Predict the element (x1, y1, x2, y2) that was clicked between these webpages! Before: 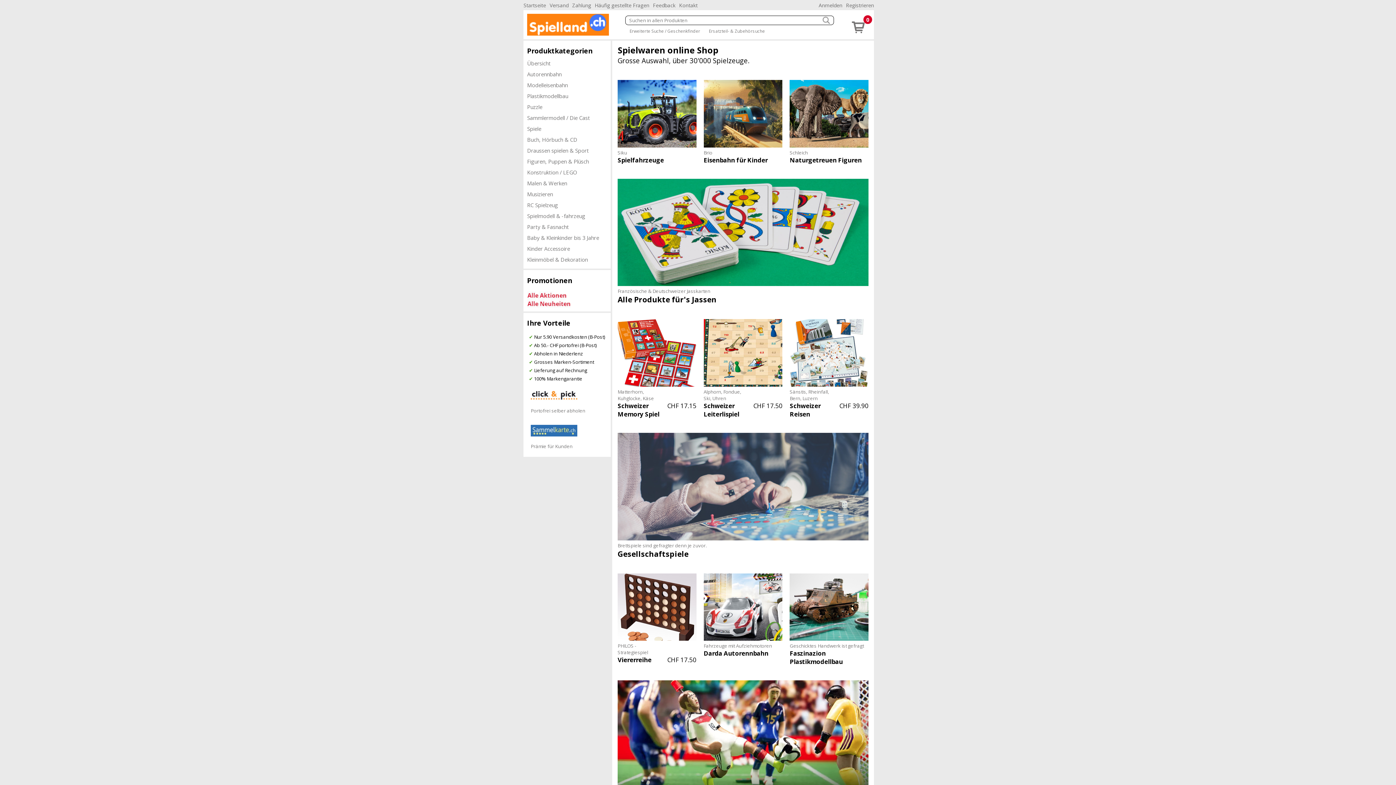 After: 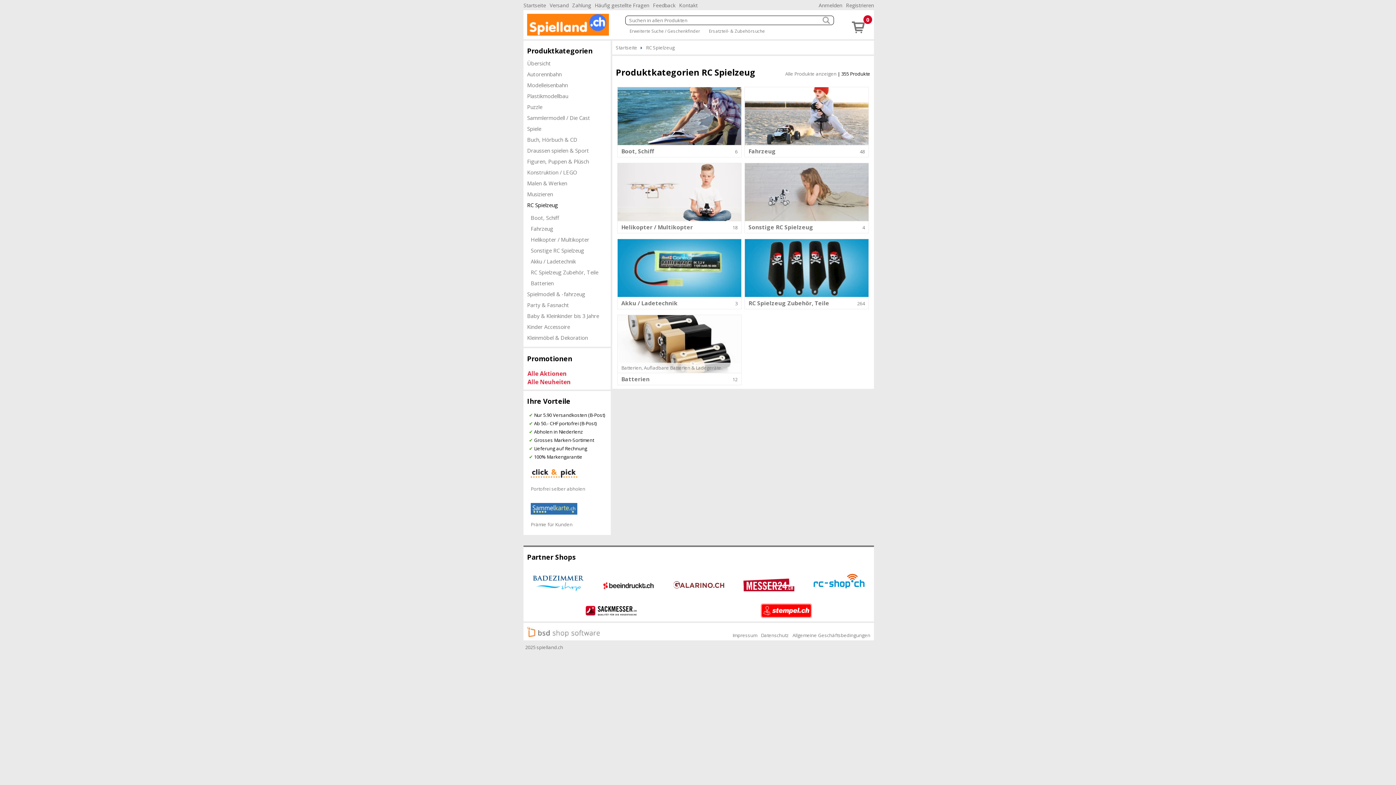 Action: label: RC Spielzeug bbox: (523, 199, 610, 210)